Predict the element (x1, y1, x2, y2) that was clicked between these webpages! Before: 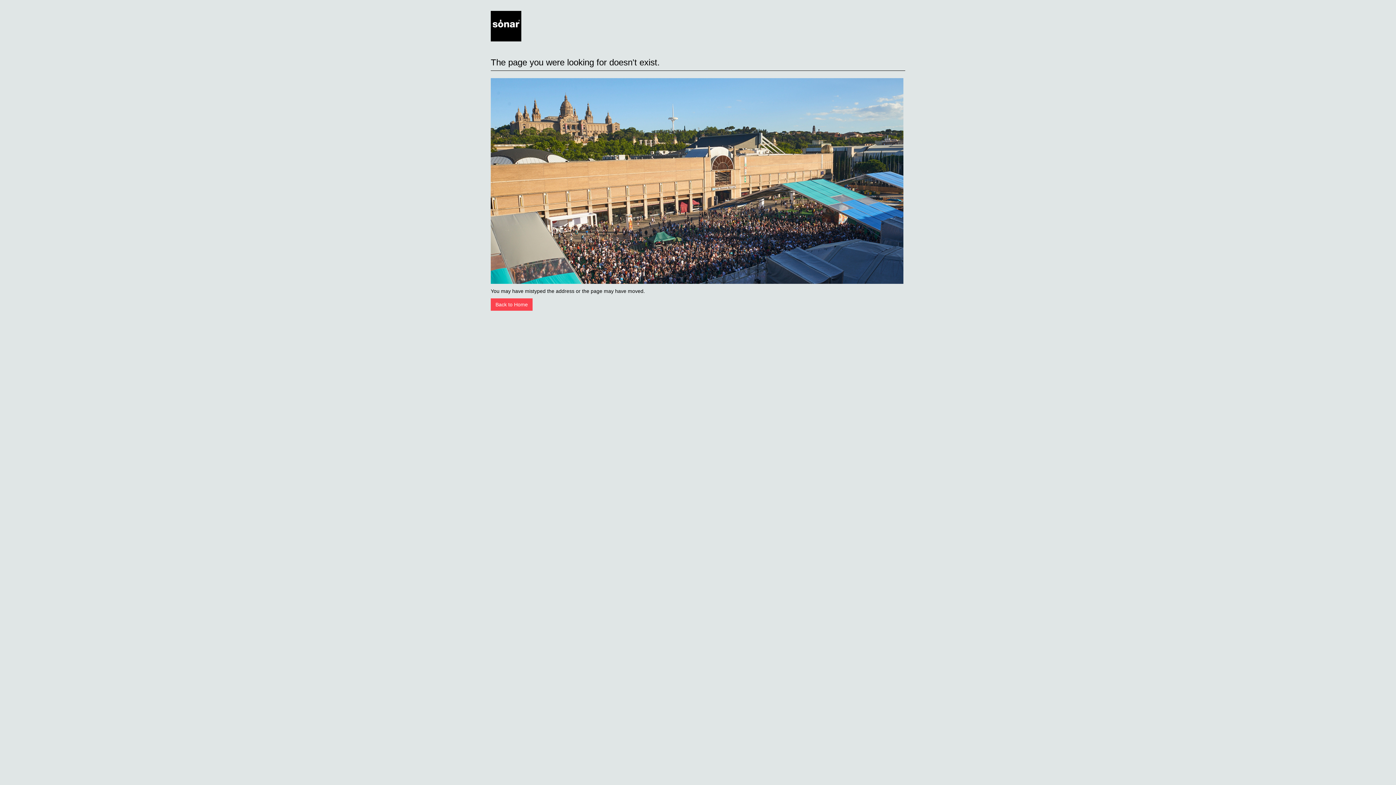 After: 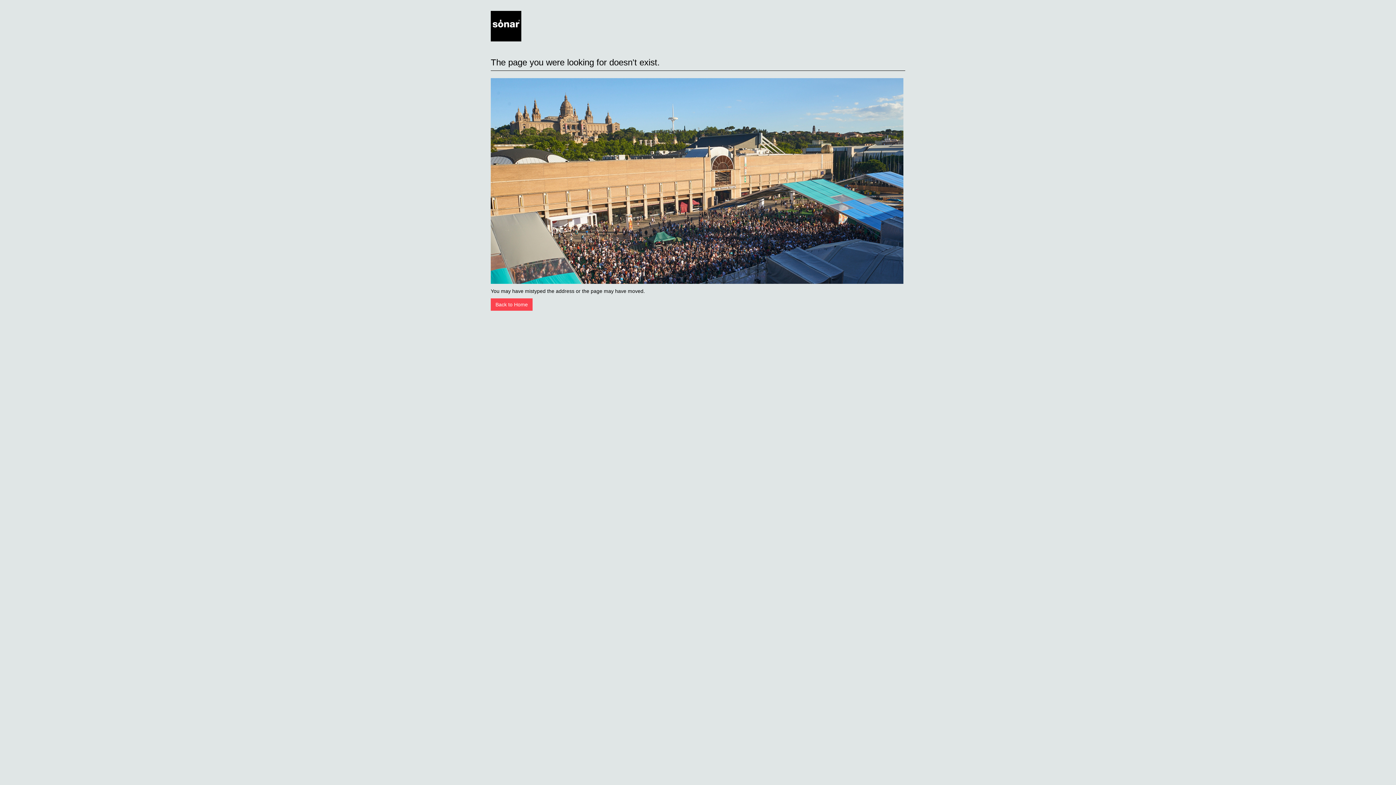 Action: bbox: (490, 10, 905, 43)